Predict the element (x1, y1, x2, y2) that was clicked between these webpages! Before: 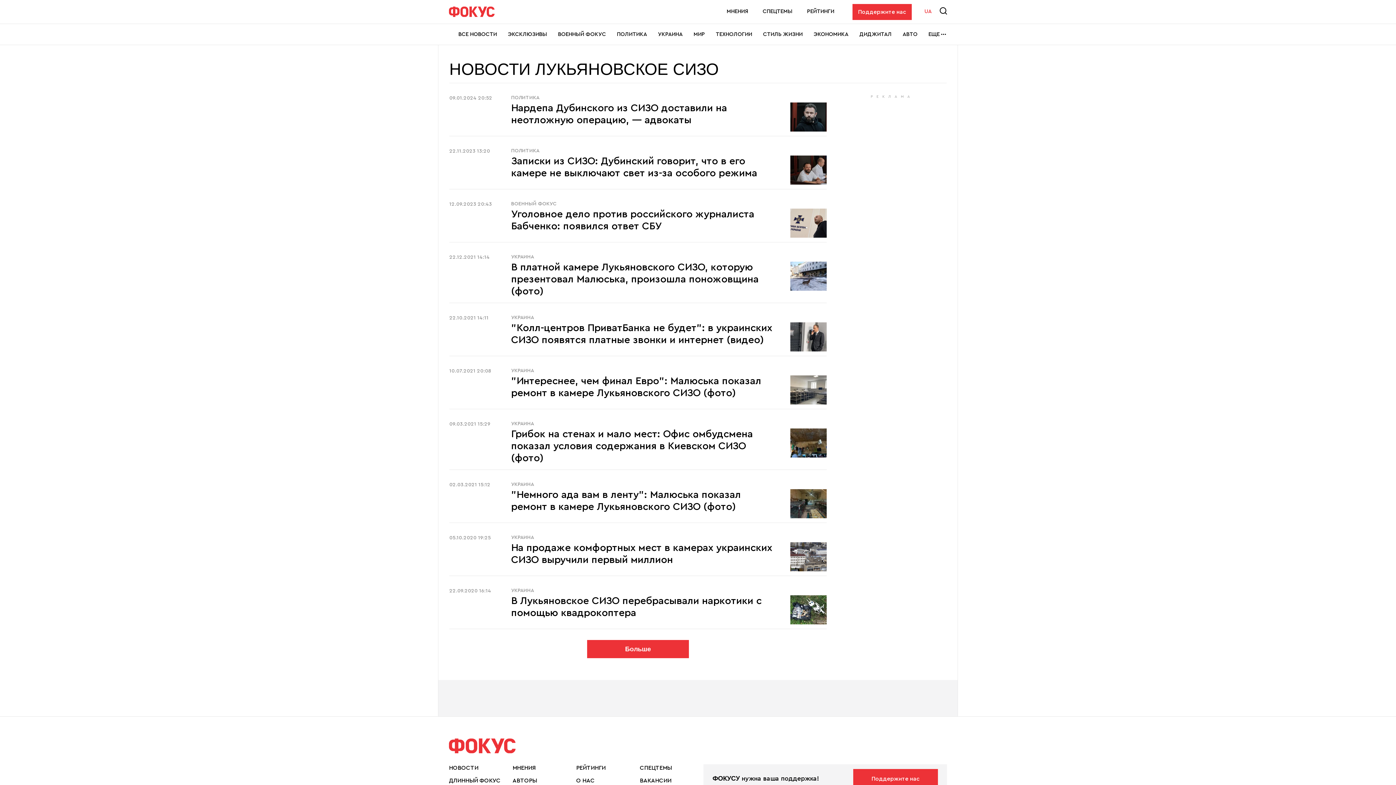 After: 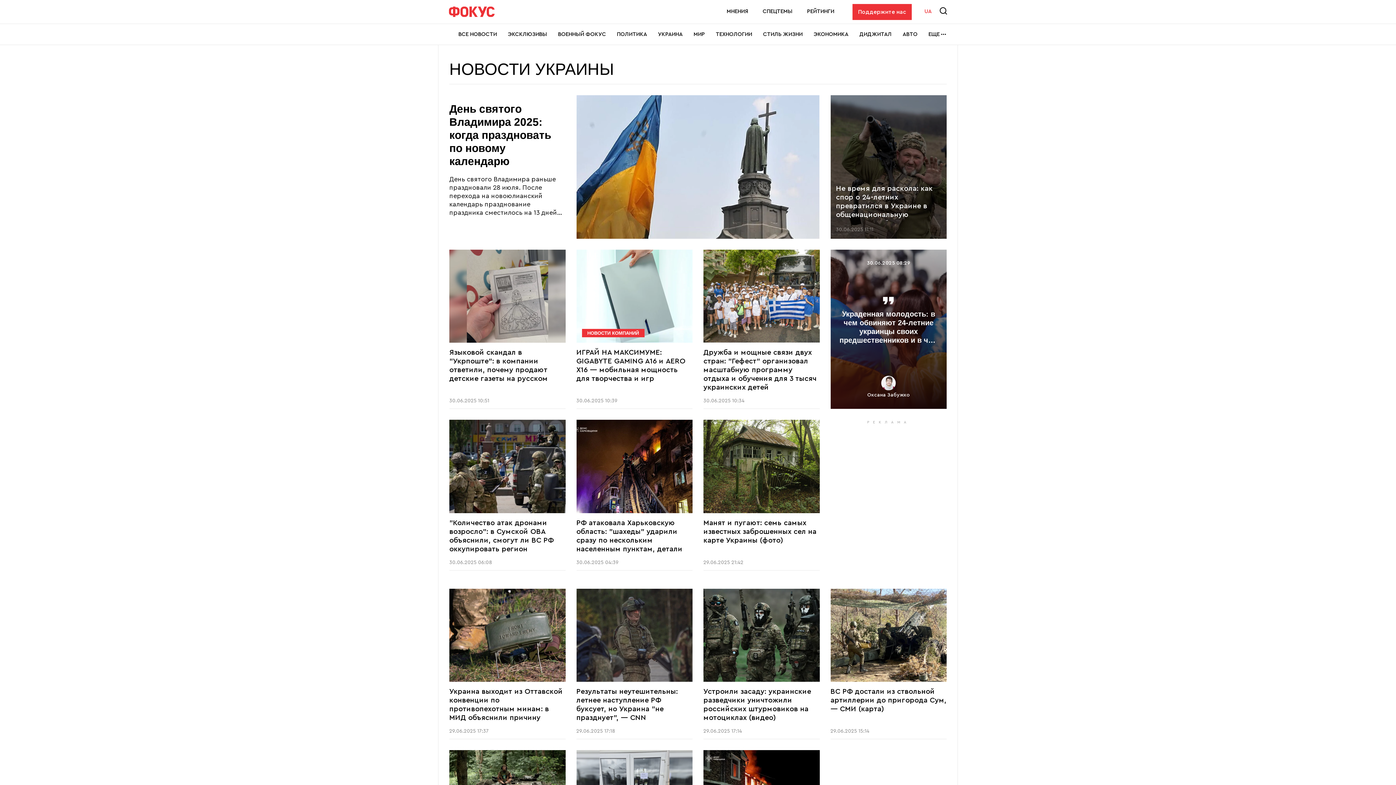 Action: label: УКРАИНА bbox: (511, 421, 534, 426)